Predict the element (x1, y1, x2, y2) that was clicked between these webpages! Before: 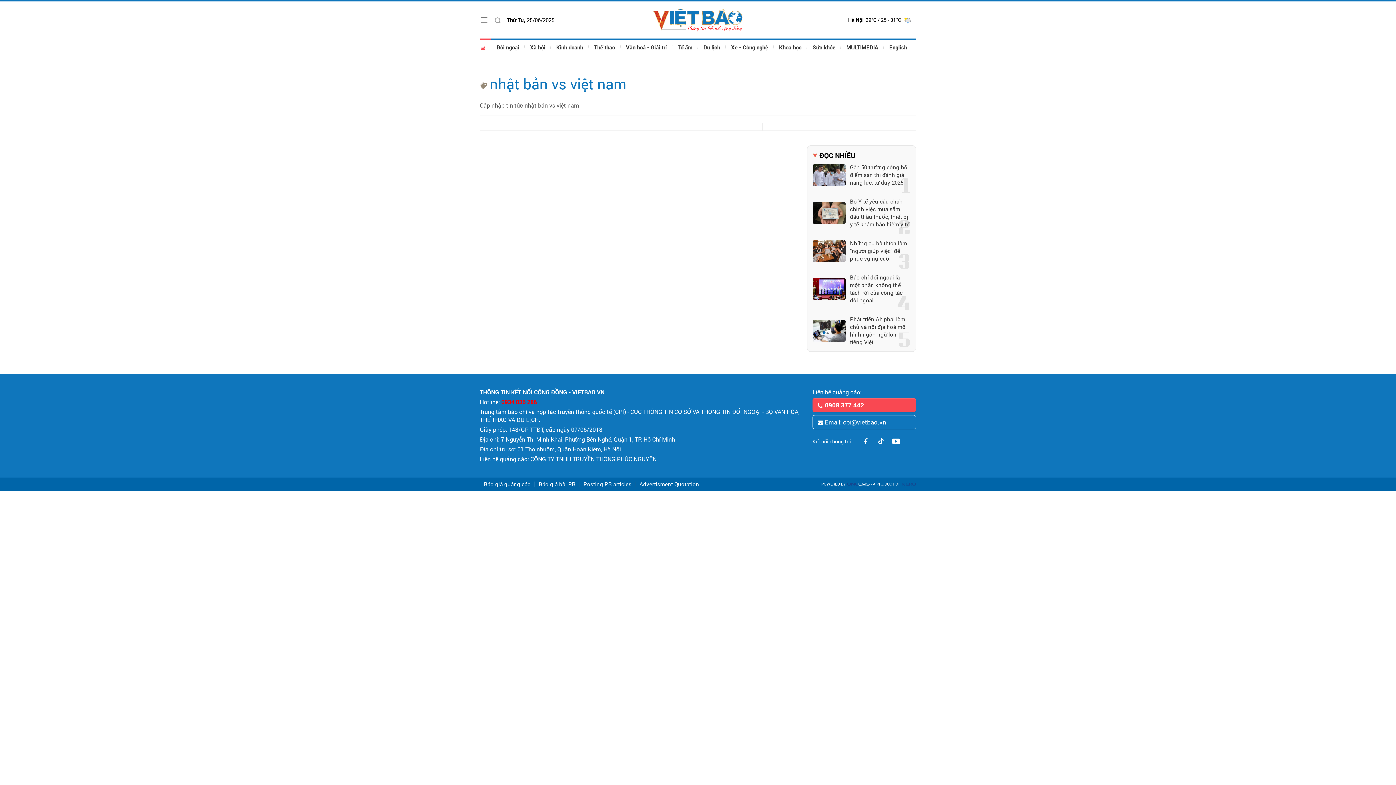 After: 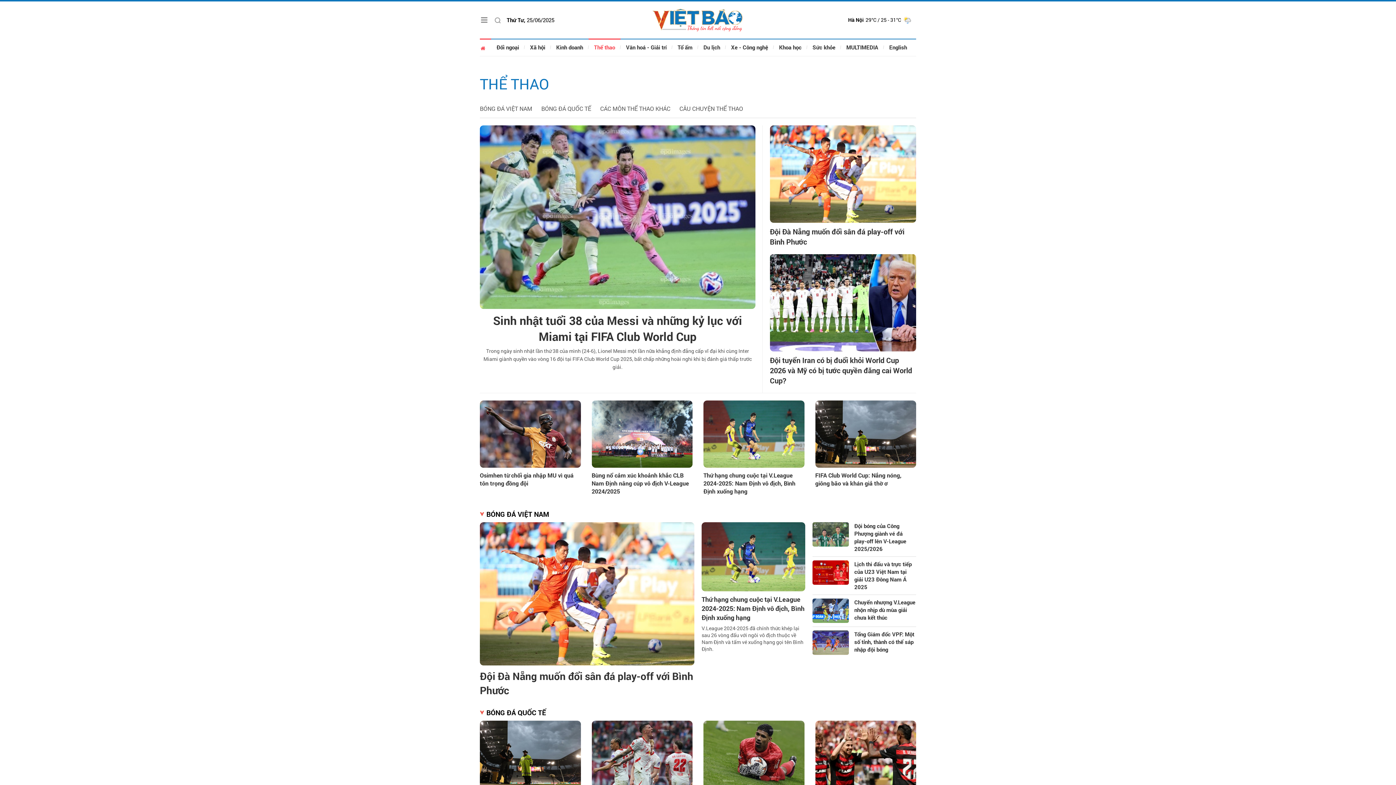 Action: bbox: (588, 38, 620, 56) label: Thể thao